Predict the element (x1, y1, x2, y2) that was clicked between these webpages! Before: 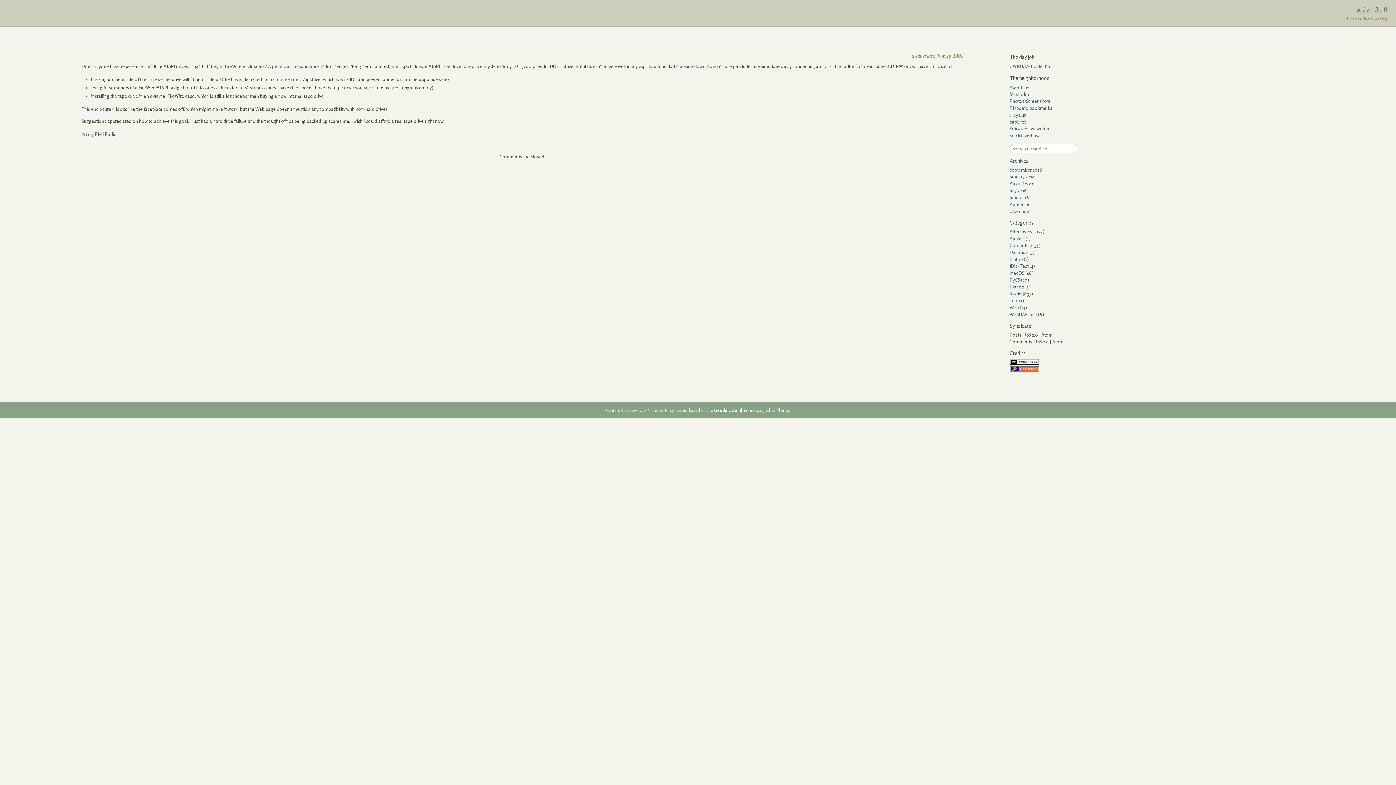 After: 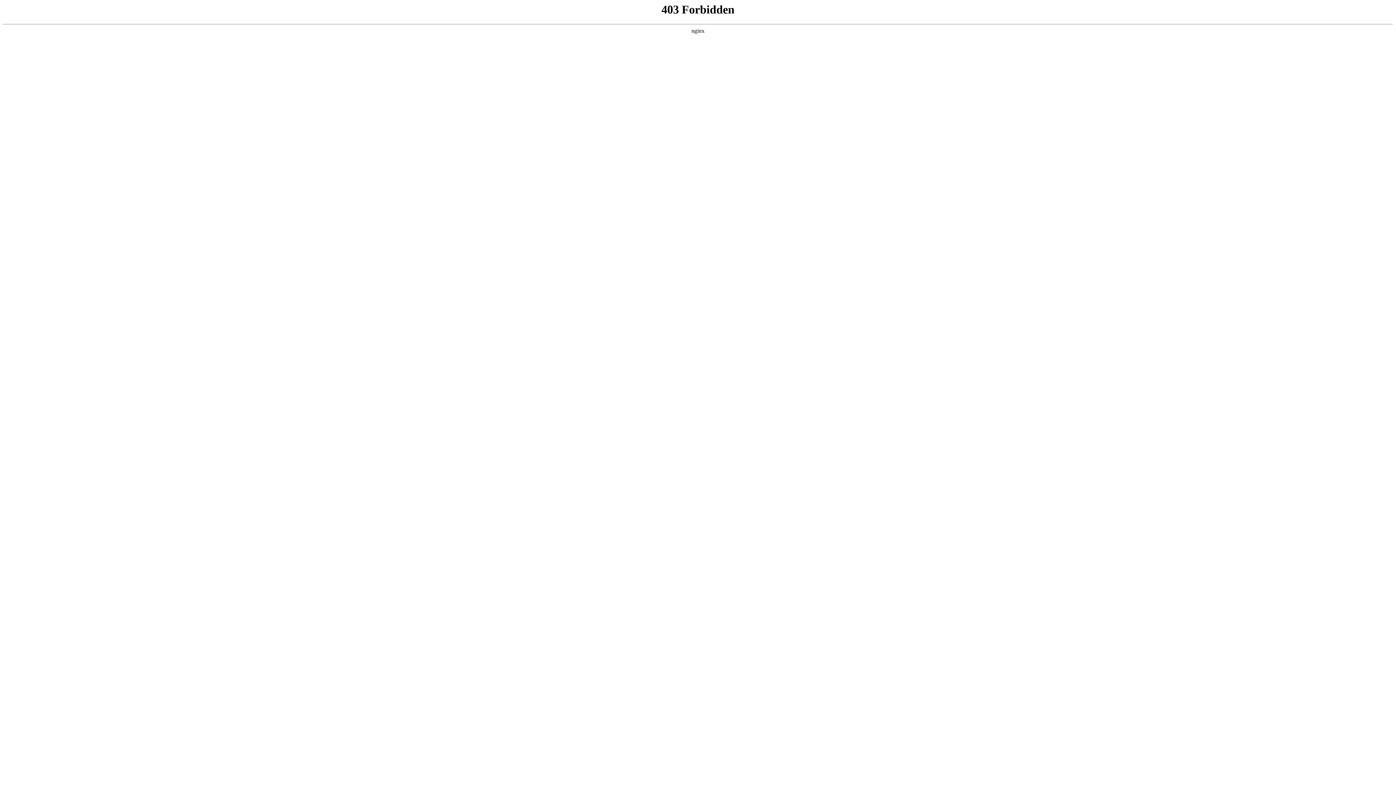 Action: bbox: (1010, 359, 1039, 365)